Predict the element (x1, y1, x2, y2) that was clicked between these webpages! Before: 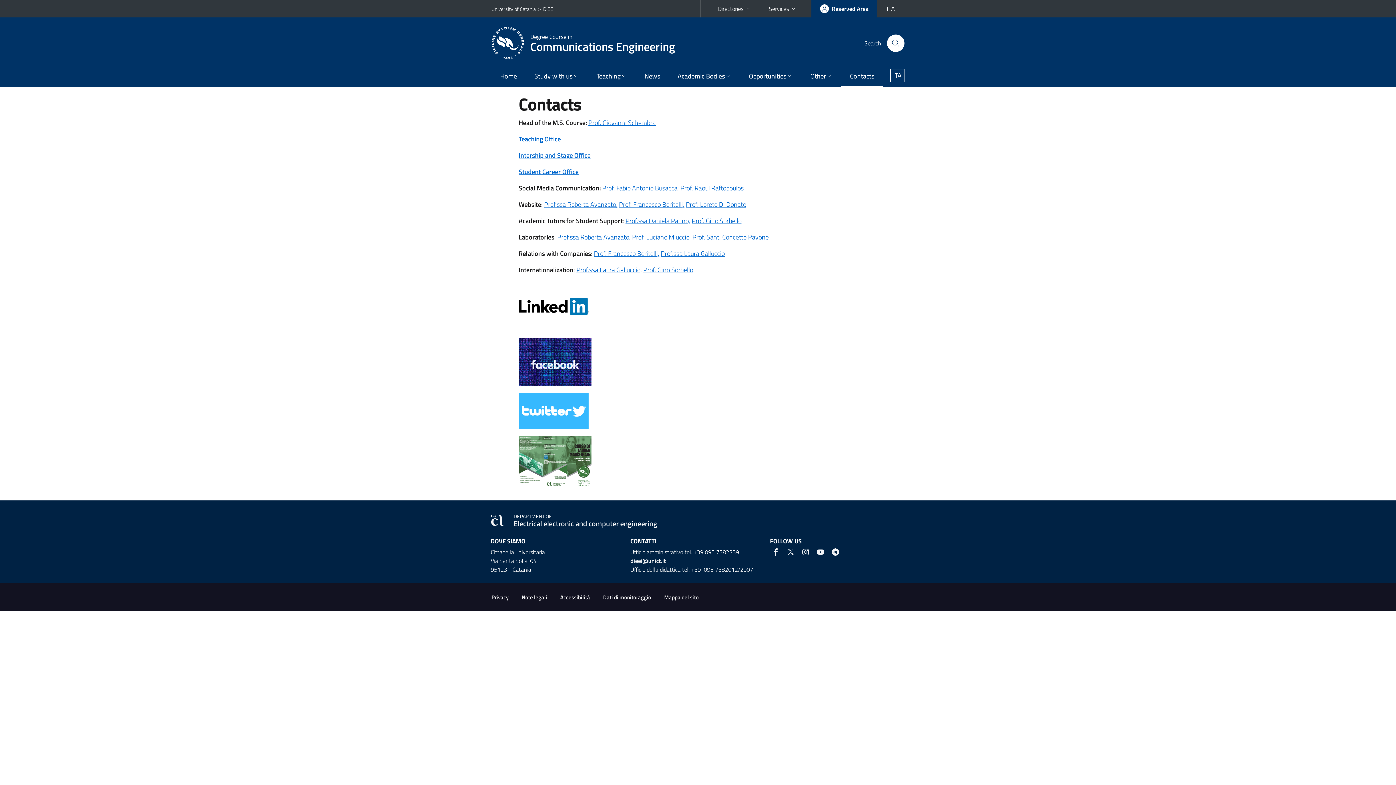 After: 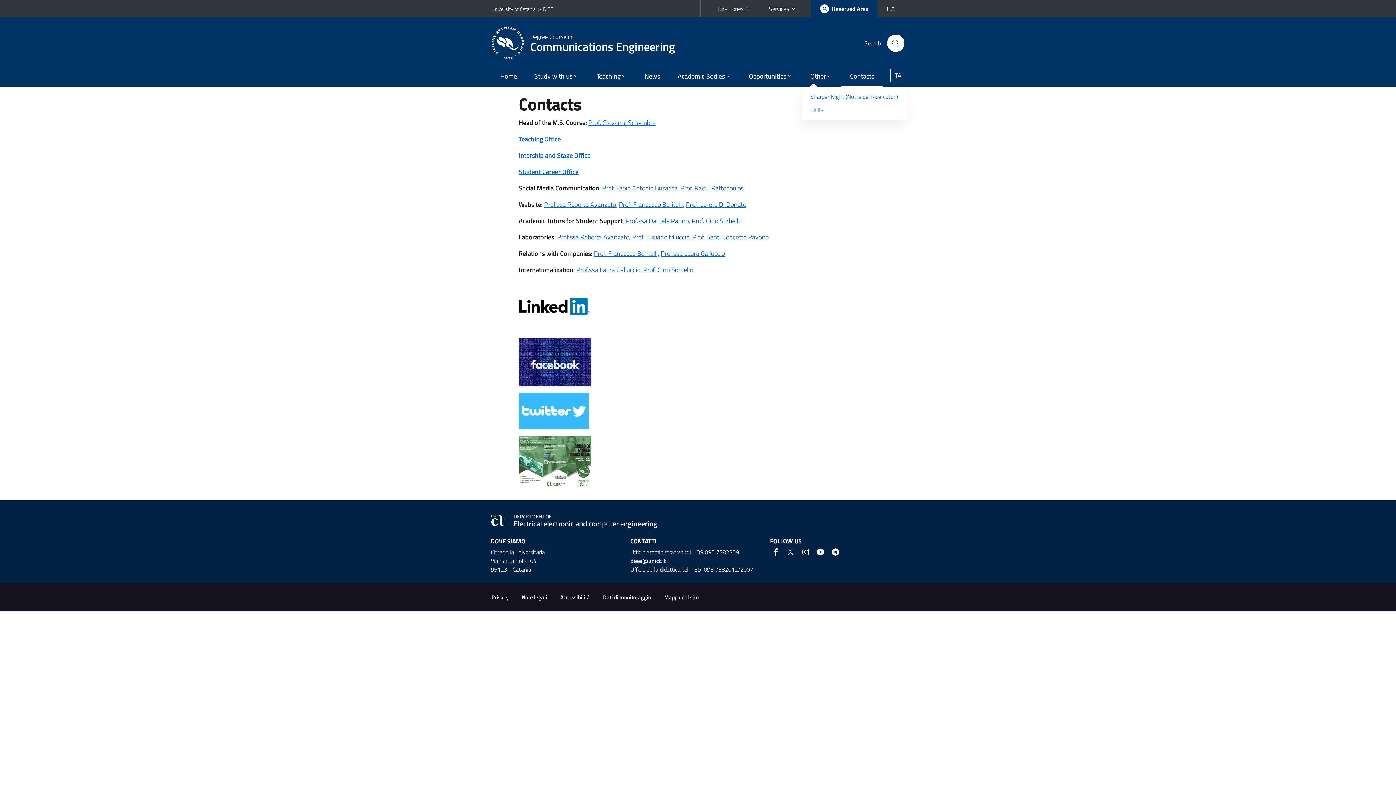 Action: bbox: (801, 66, 841, 86) label: Other